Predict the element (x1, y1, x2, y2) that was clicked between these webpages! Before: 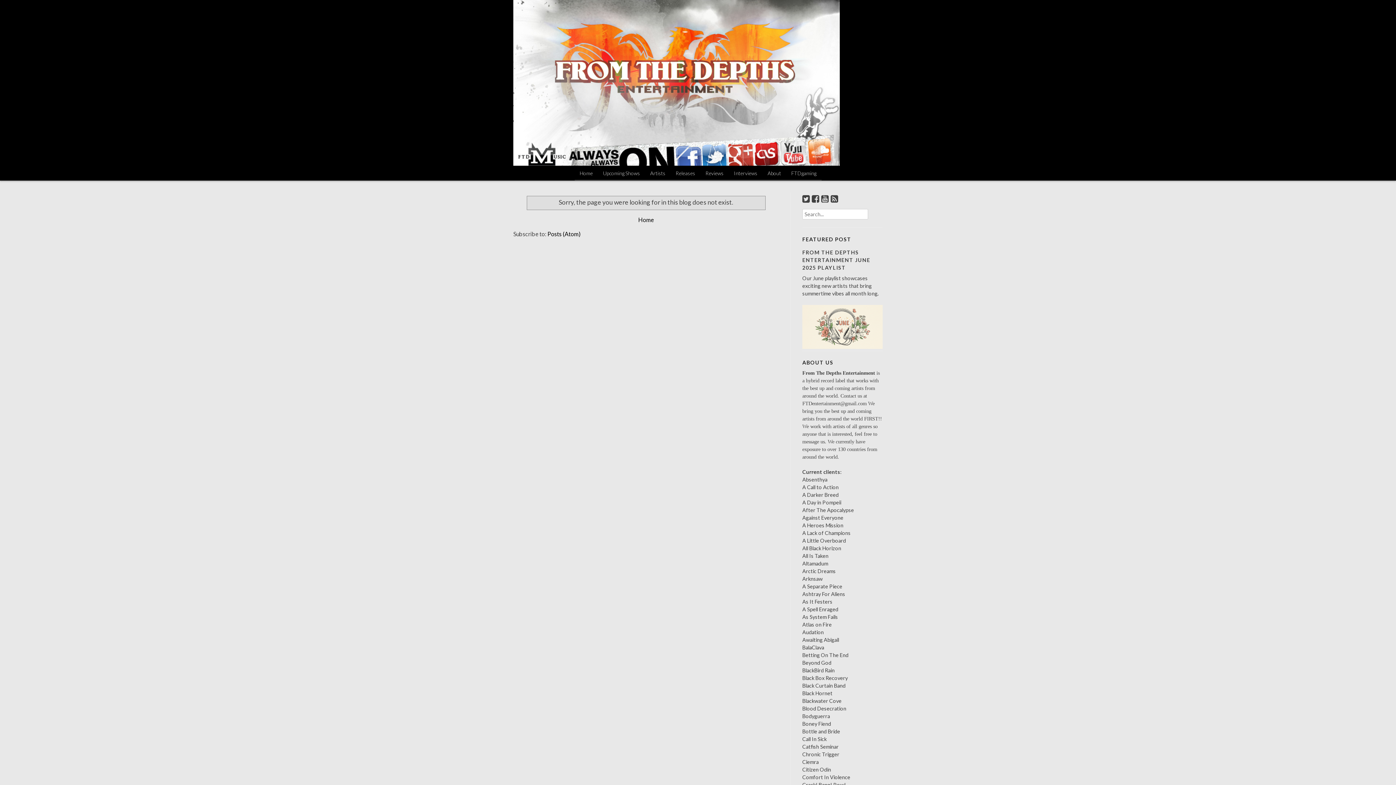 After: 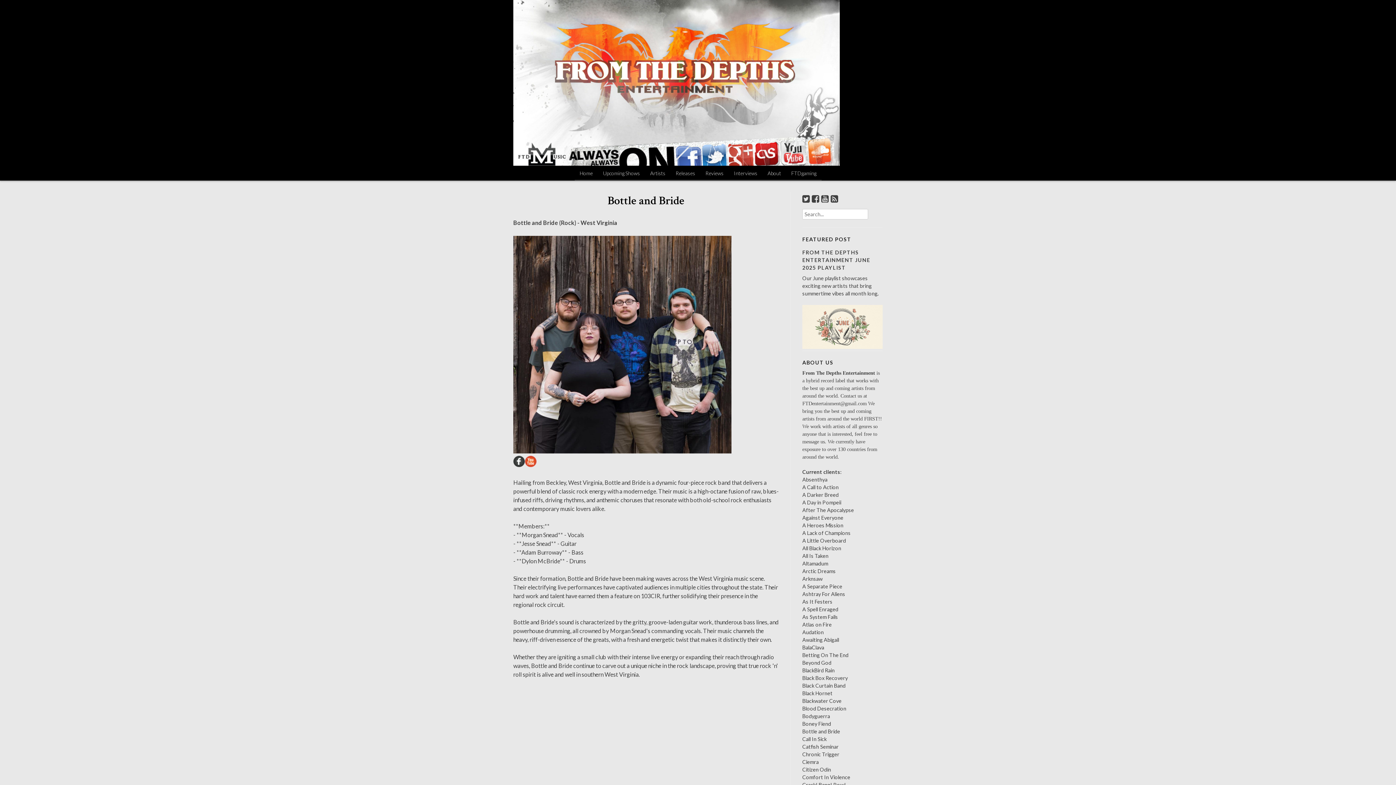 Action: label: Bottle and Bride bbox: (802, 728, 840, 735)